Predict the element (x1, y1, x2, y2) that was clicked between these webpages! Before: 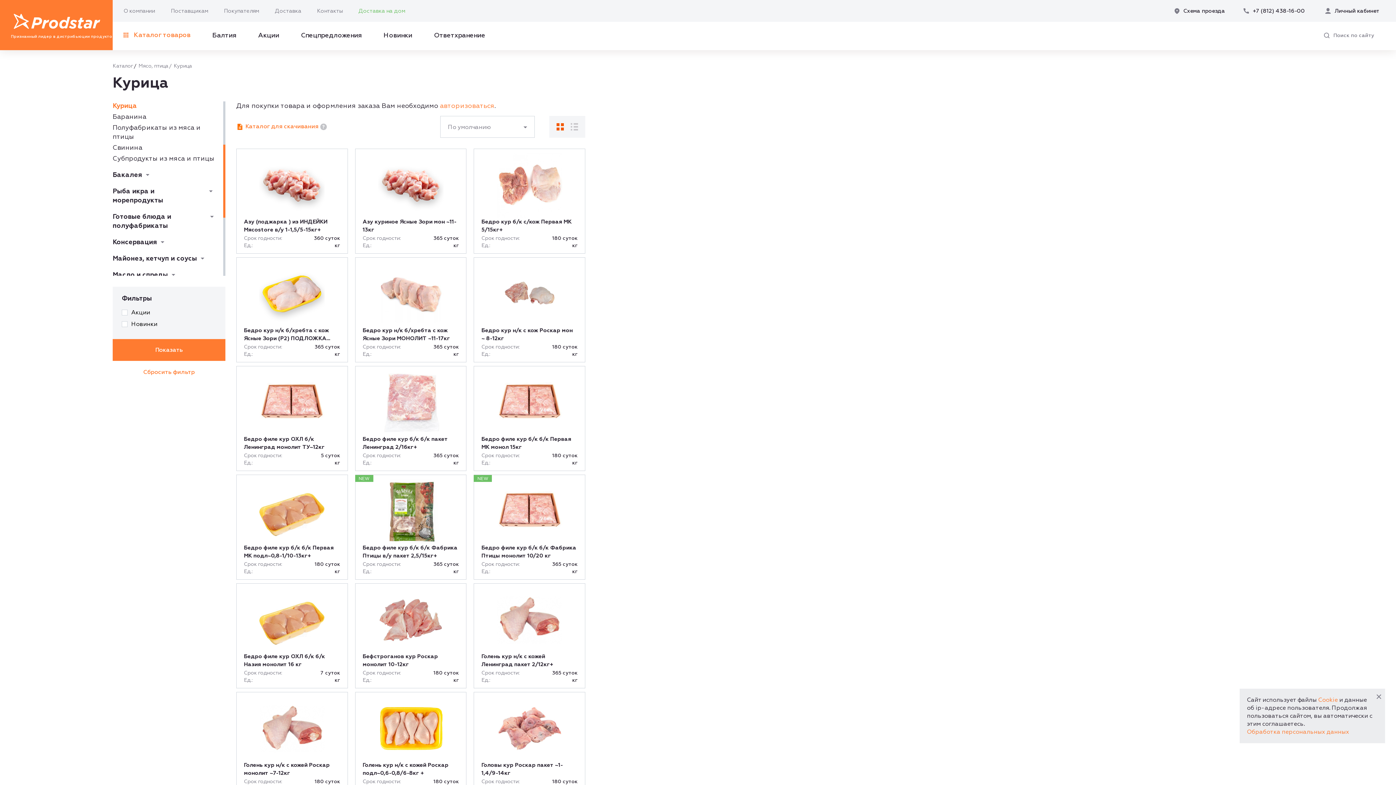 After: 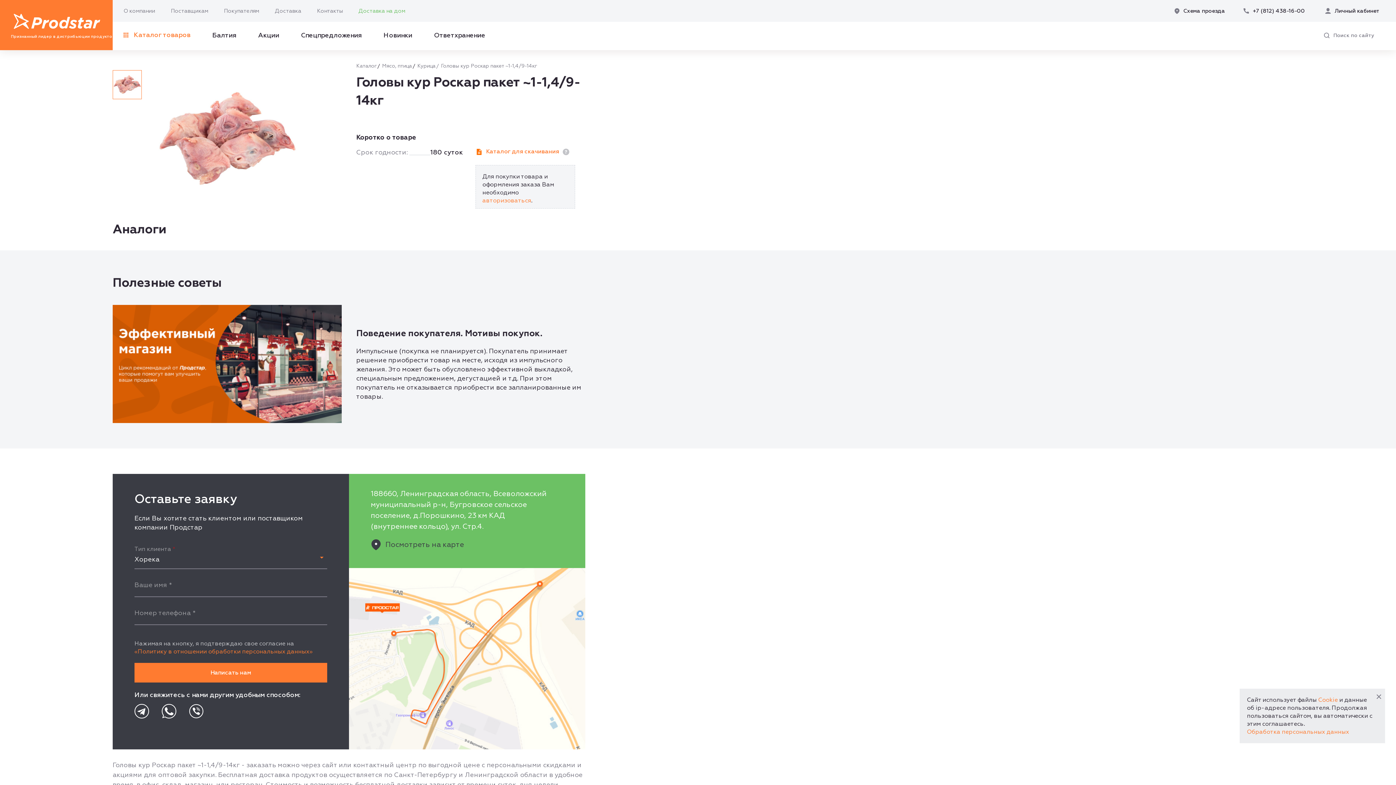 Action: bbox: (496, 696, 562, 761)